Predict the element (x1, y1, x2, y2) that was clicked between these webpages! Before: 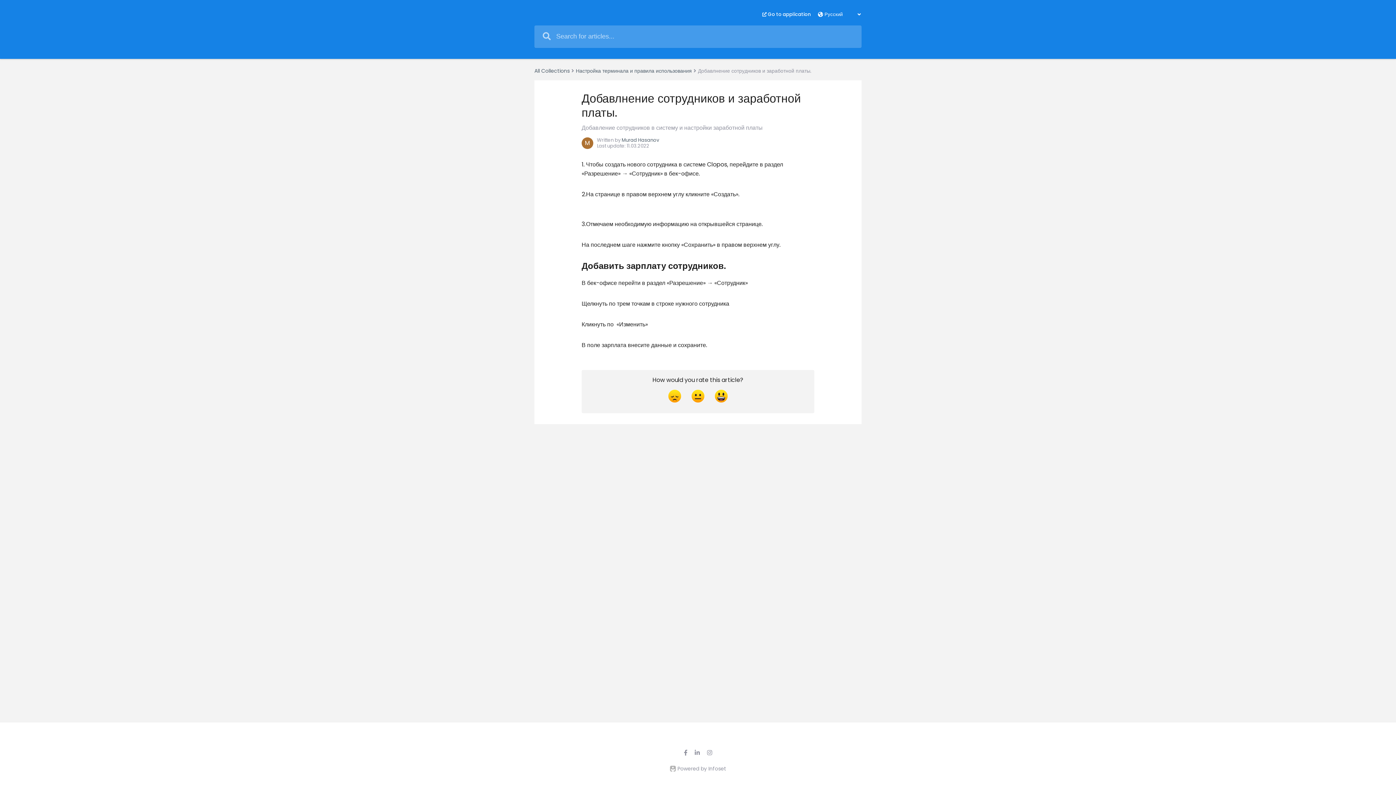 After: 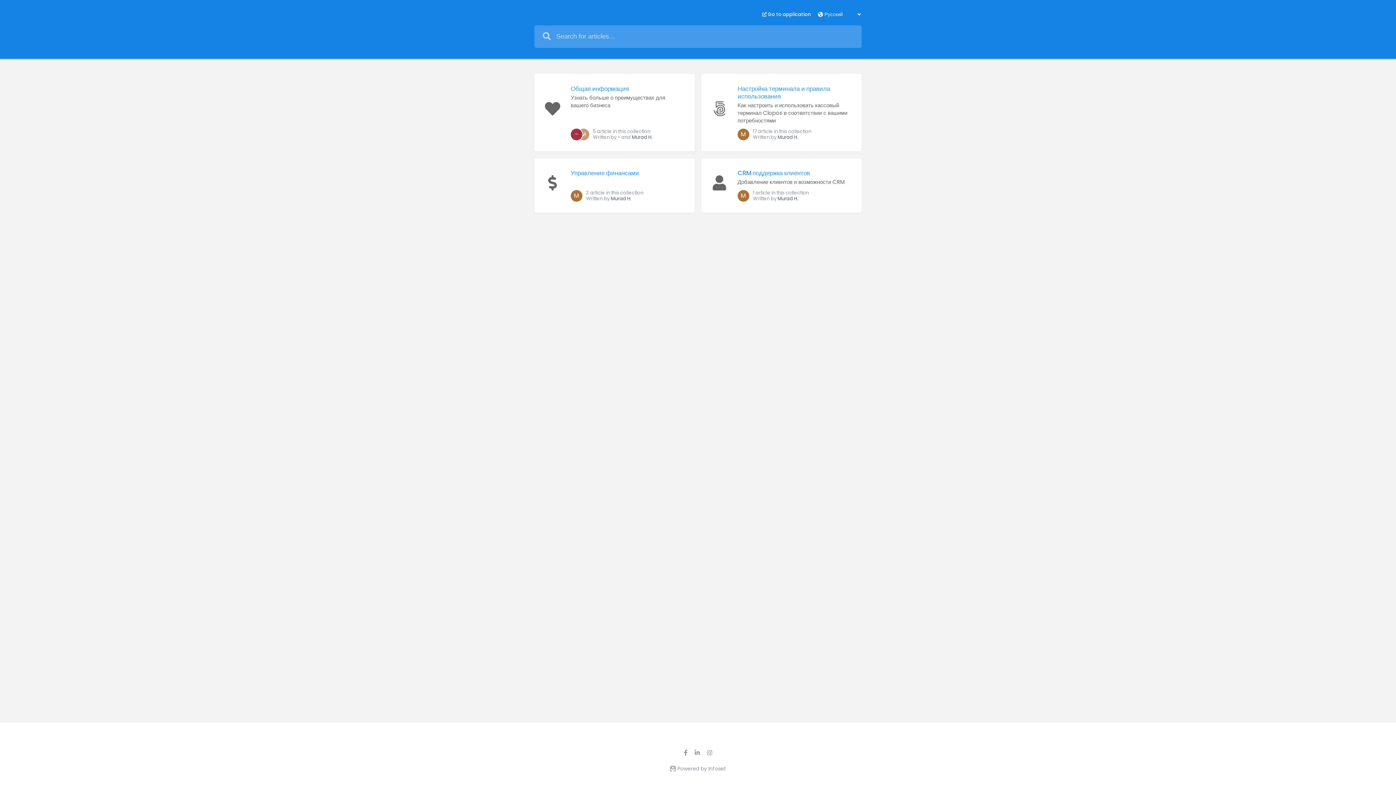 Action: bbox: (534, 67, 569, 74) label: All Collections